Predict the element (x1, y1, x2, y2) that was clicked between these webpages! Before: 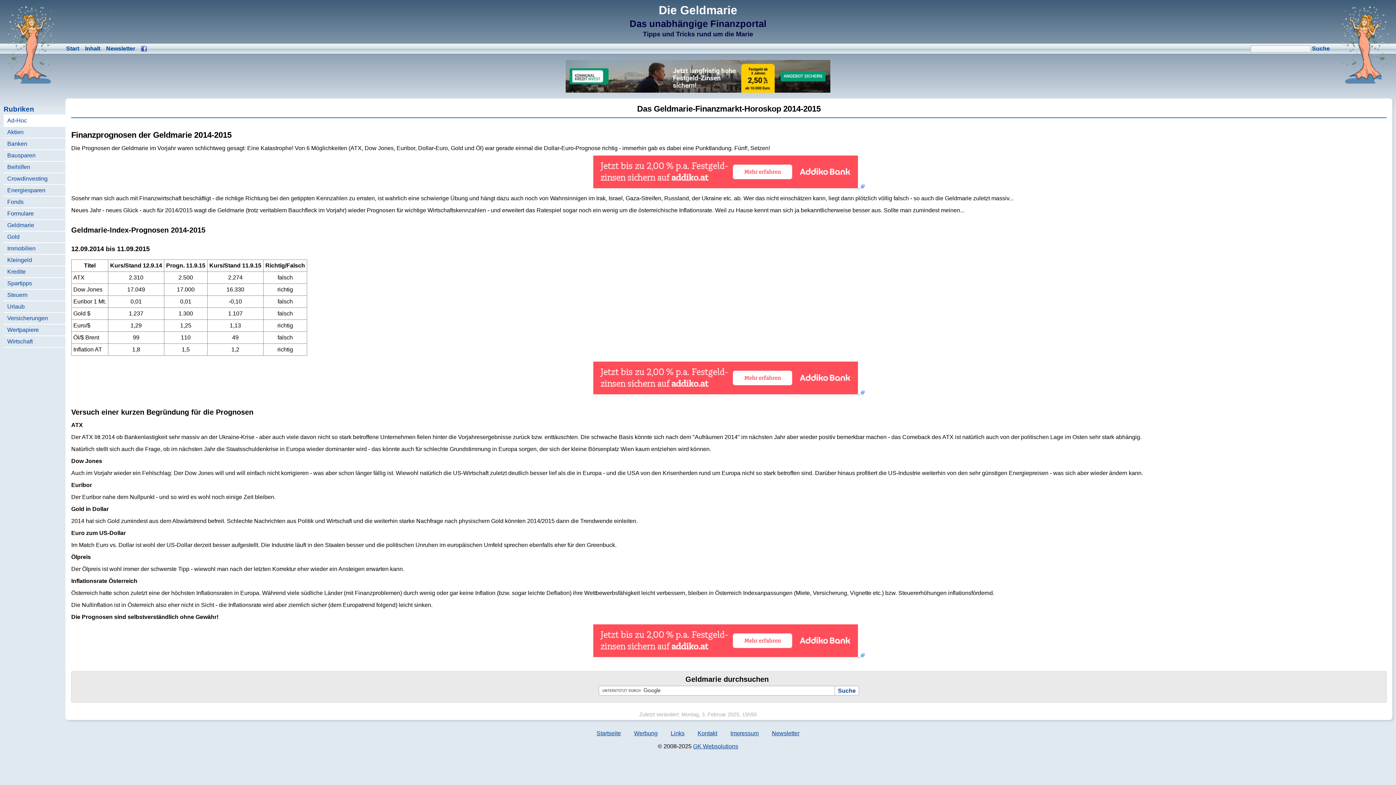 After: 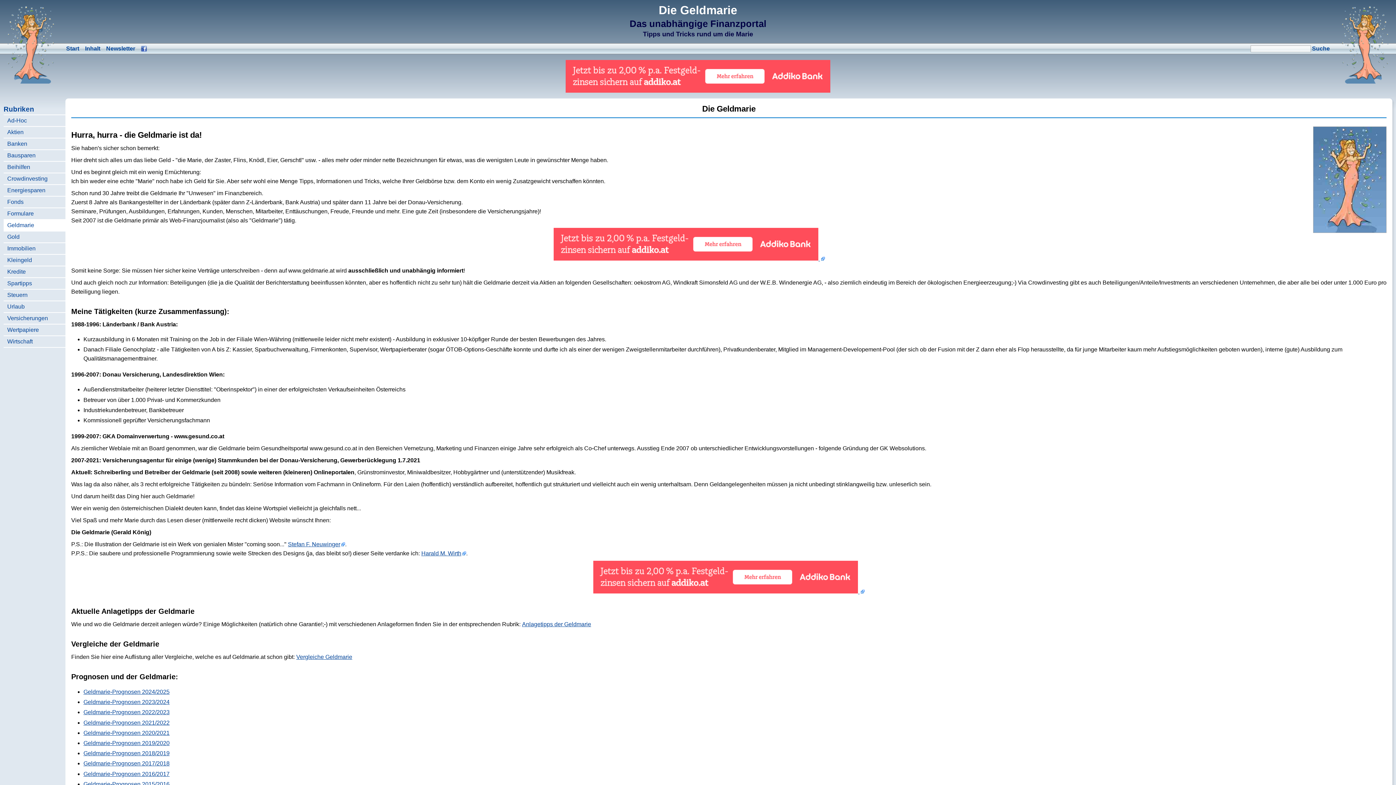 Action: label: Geldmarie bbox: (7, 219, 34, 230)